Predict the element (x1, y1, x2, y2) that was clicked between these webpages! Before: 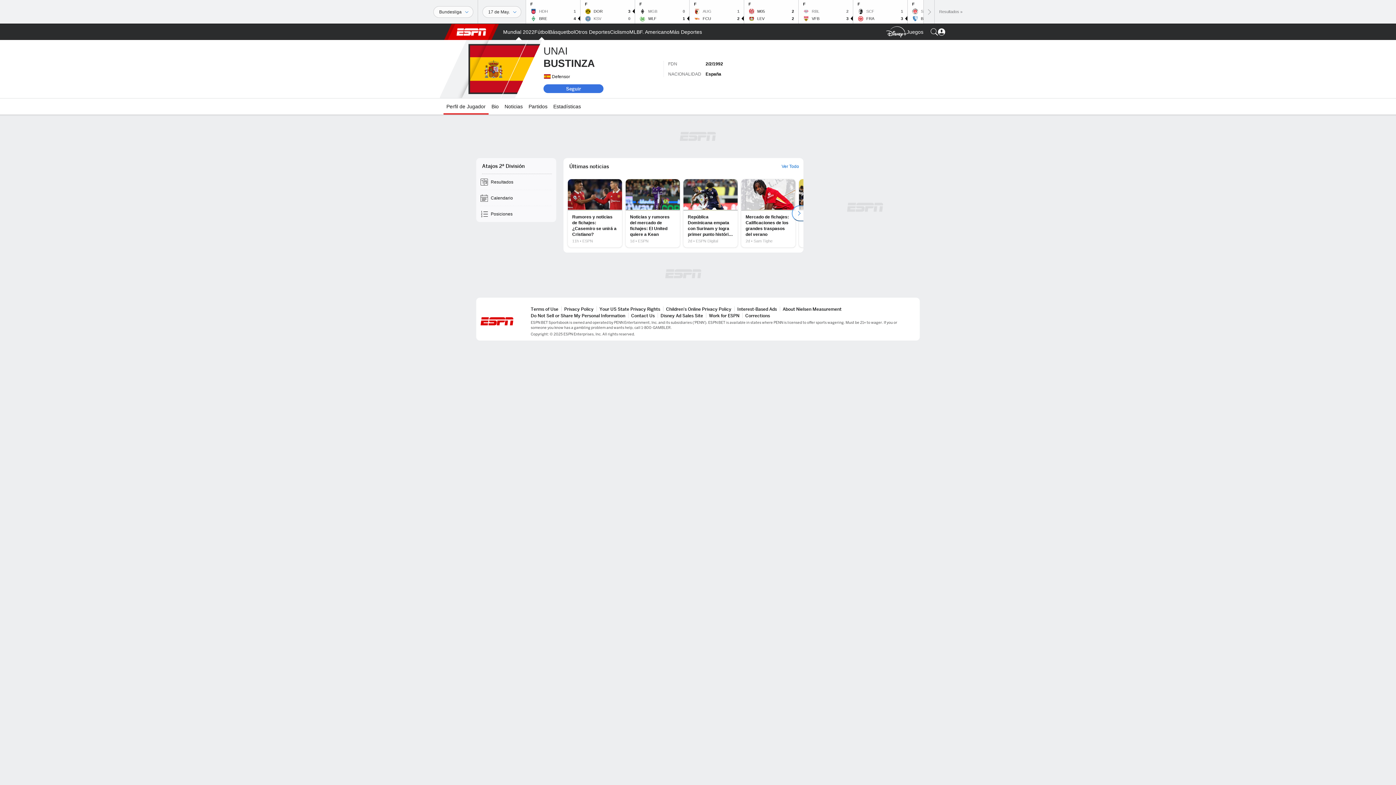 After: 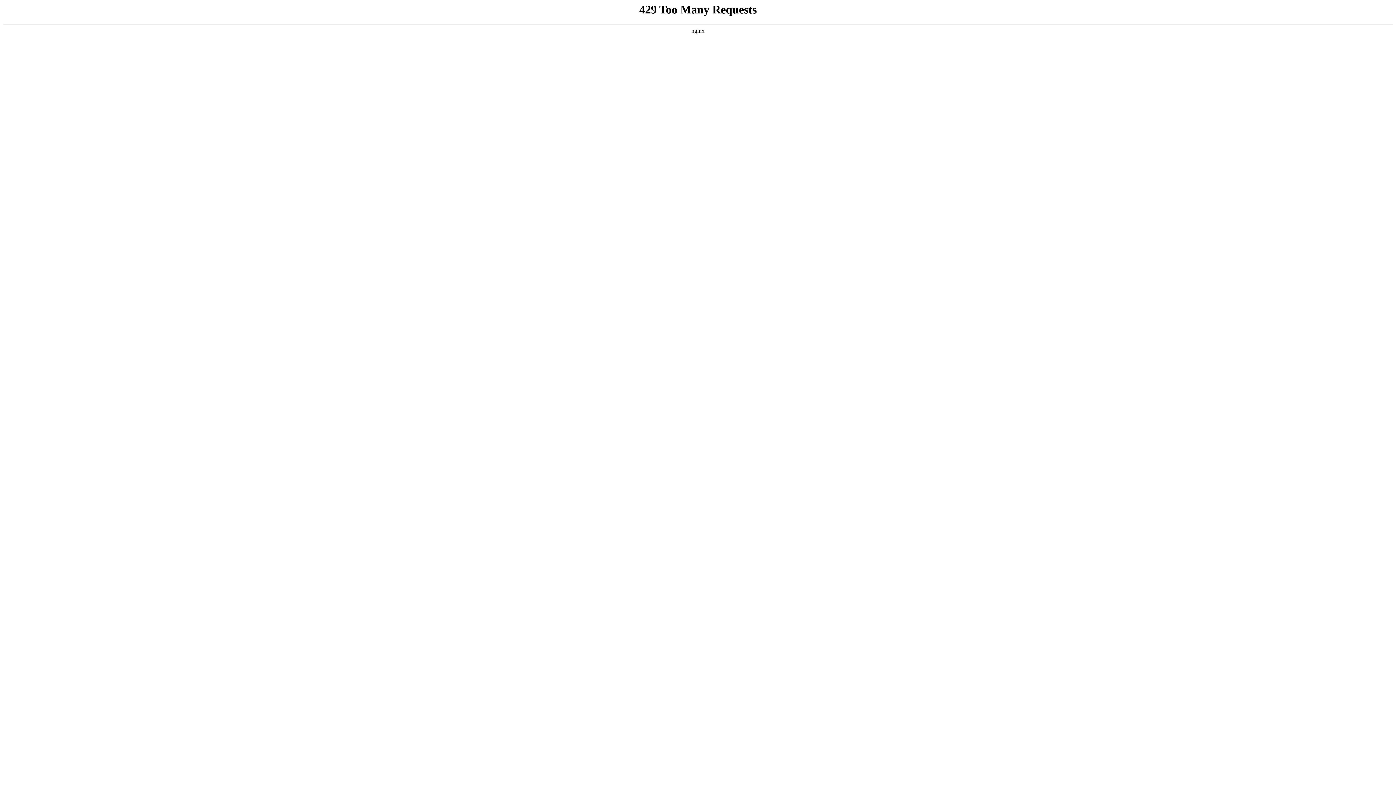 Action: label: About Nielsen Measurement bbox: (782, 306, 841, 312)